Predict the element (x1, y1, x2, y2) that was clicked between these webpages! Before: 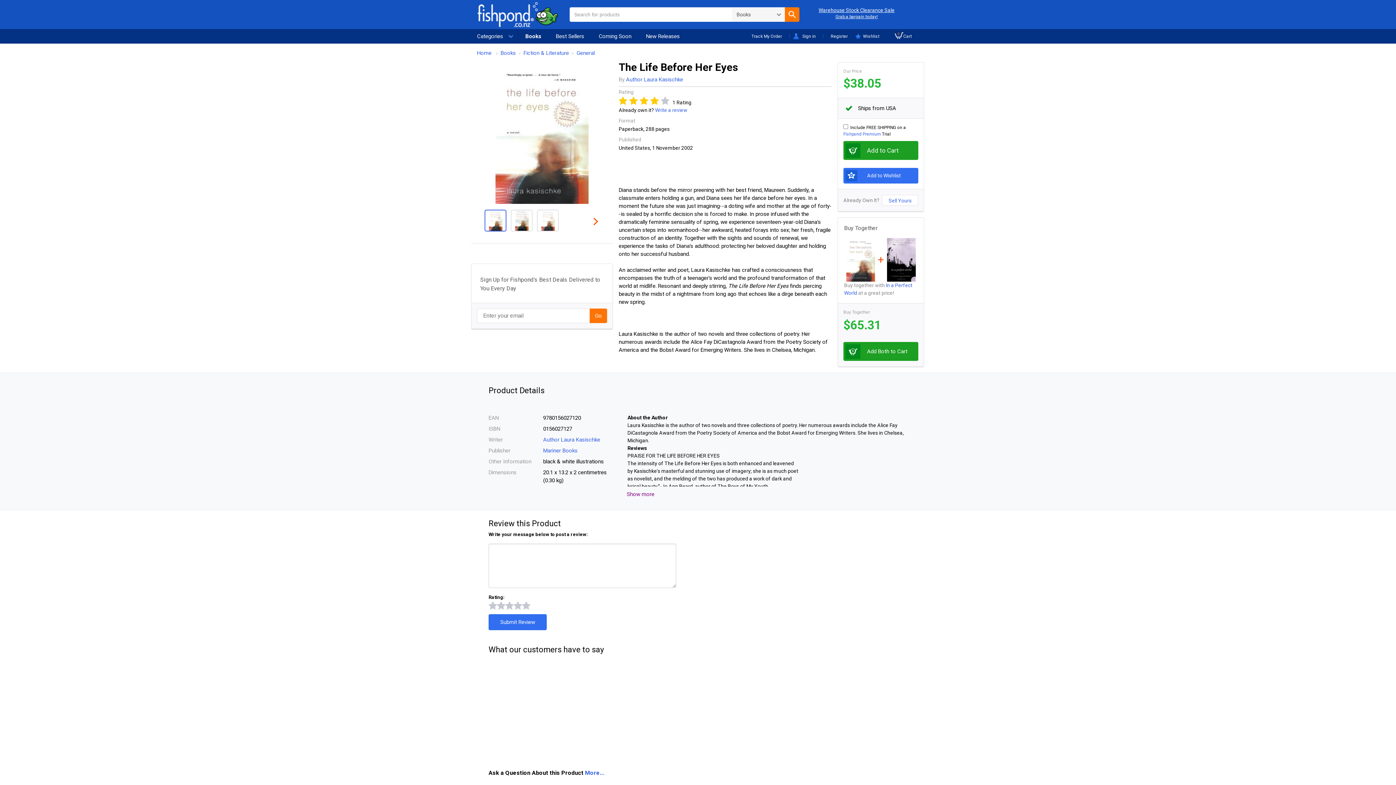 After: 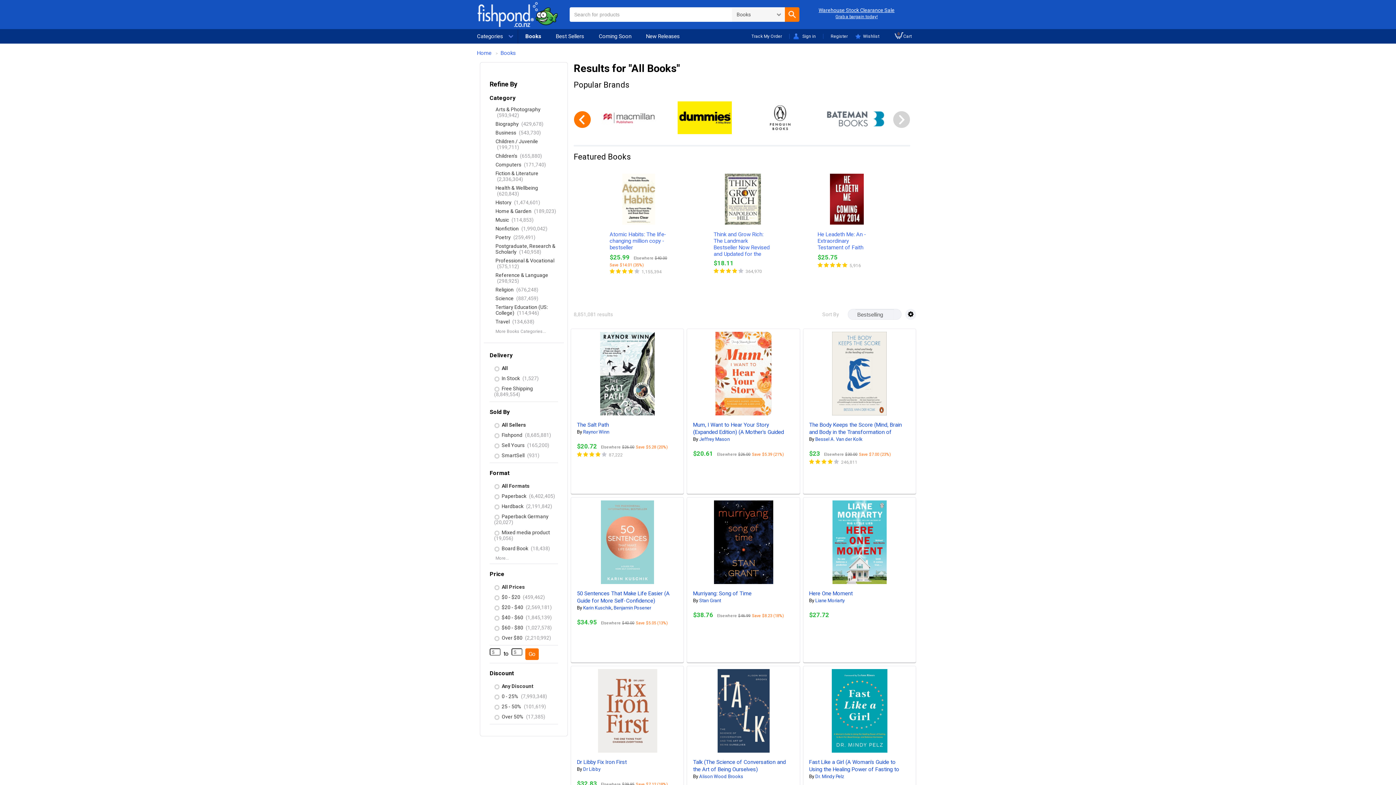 Action: bbox: (785, 7, 799, 21)